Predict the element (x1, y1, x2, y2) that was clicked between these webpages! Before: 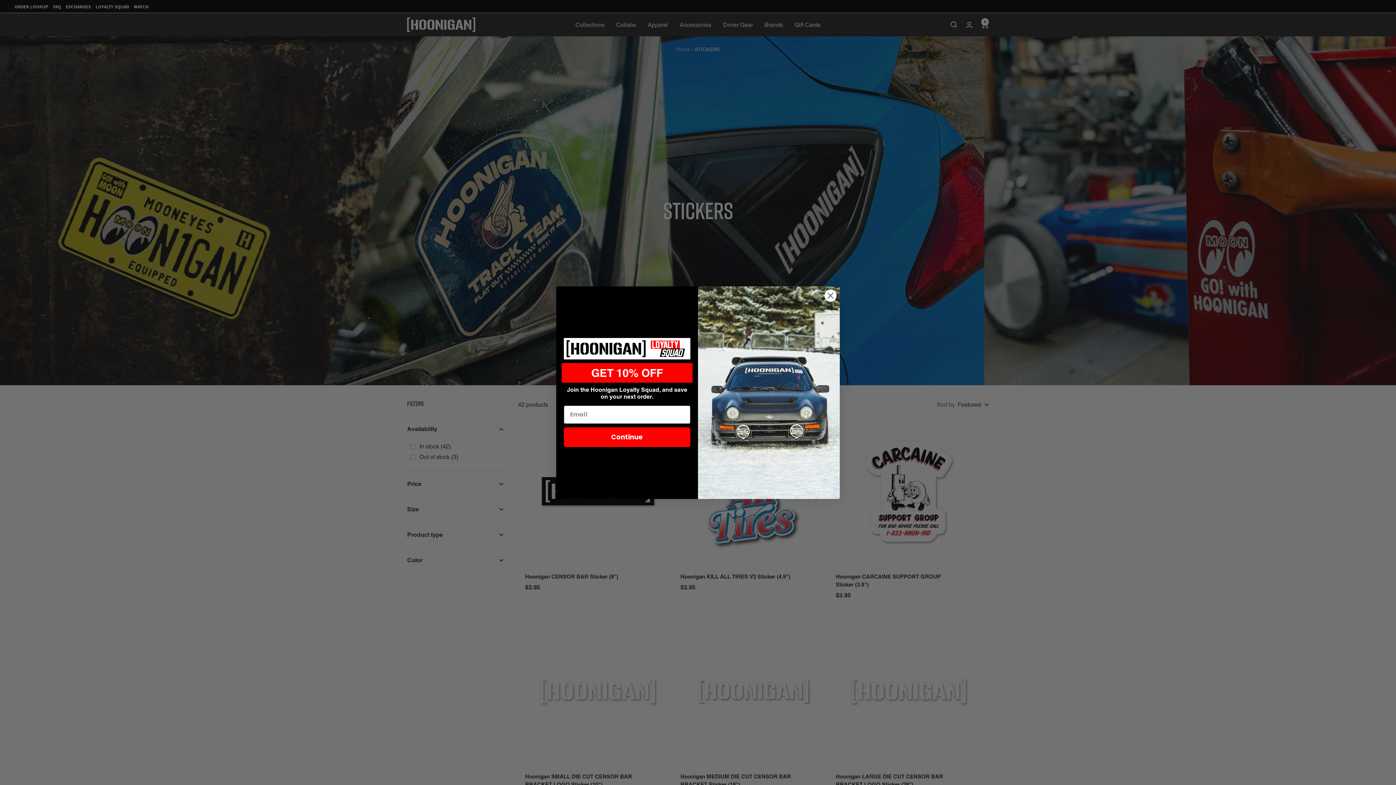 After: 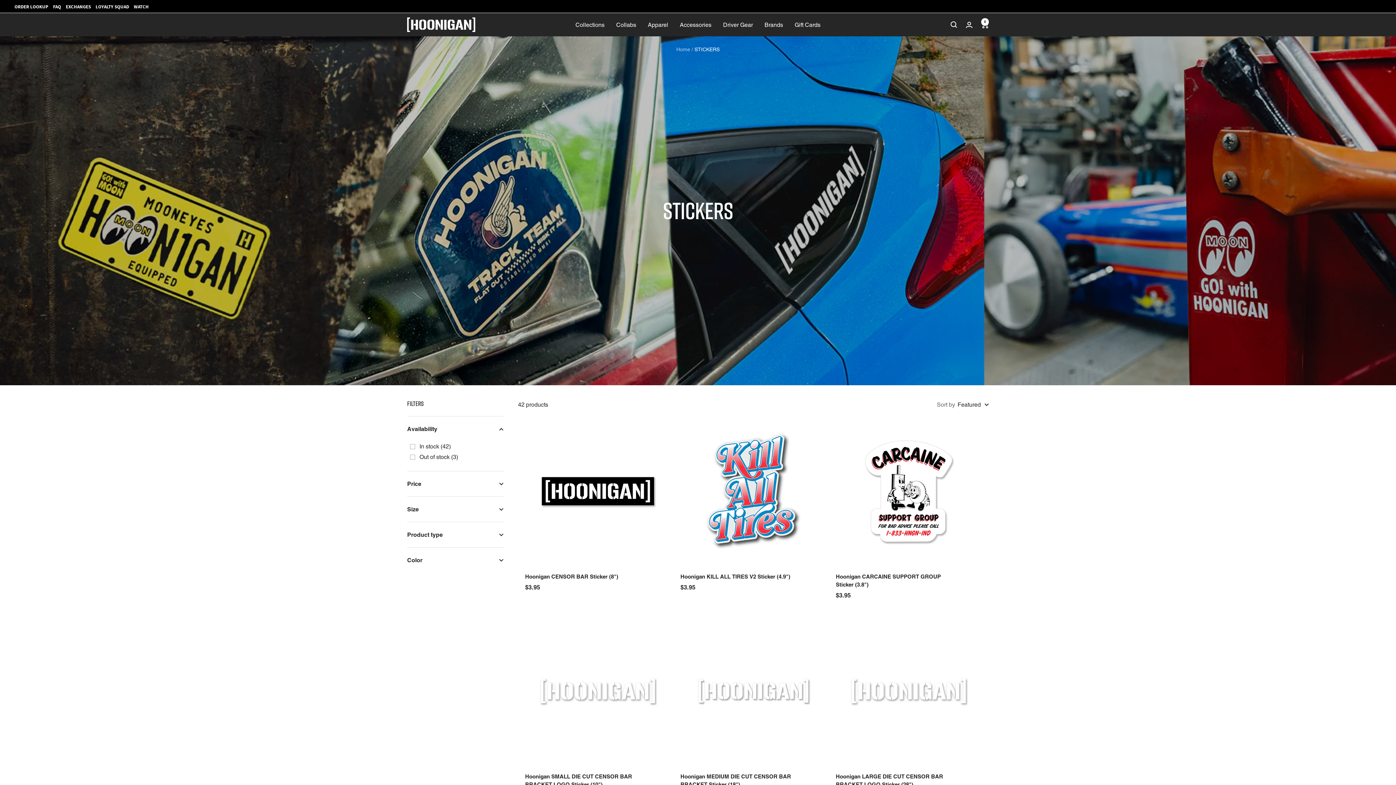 Action: label: Close dialog bbox: (824, 318, 837, 331)